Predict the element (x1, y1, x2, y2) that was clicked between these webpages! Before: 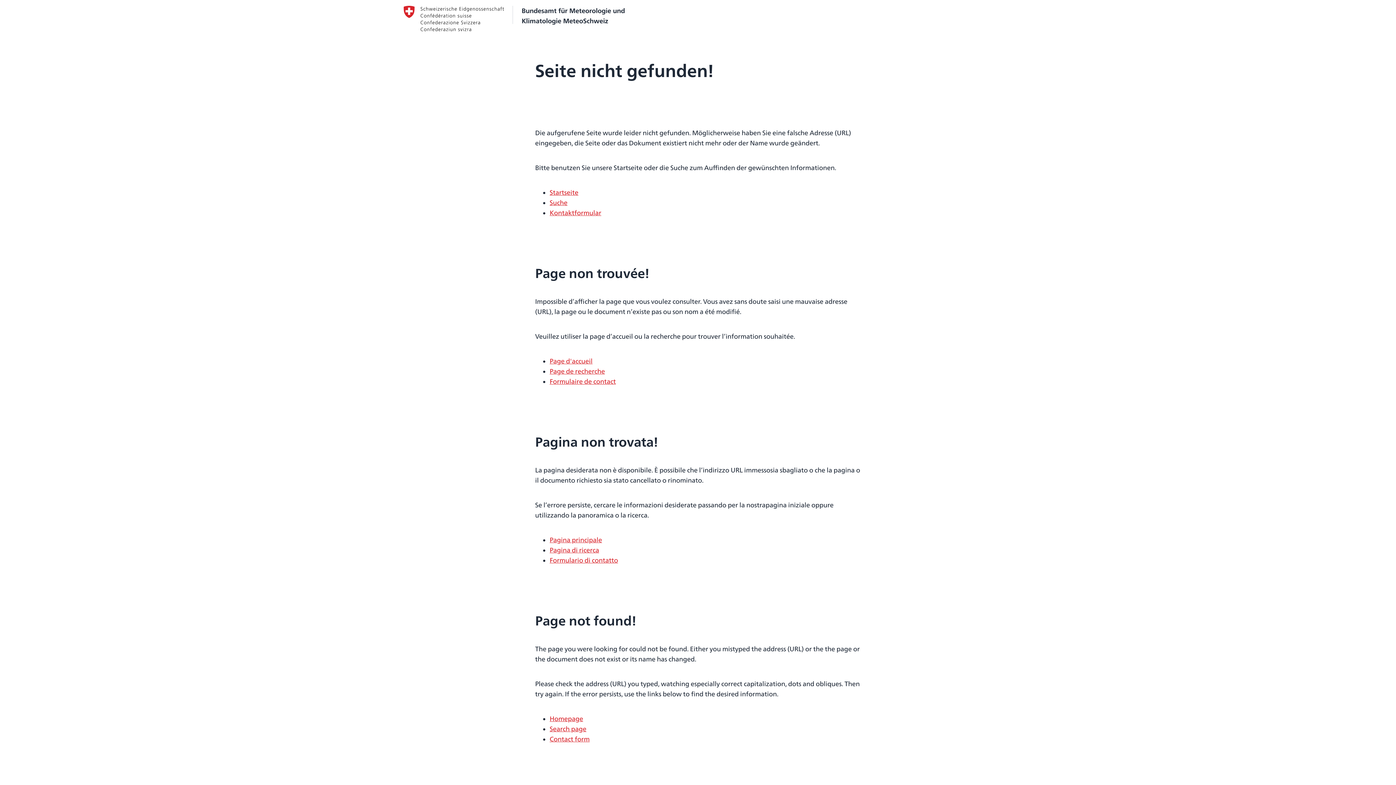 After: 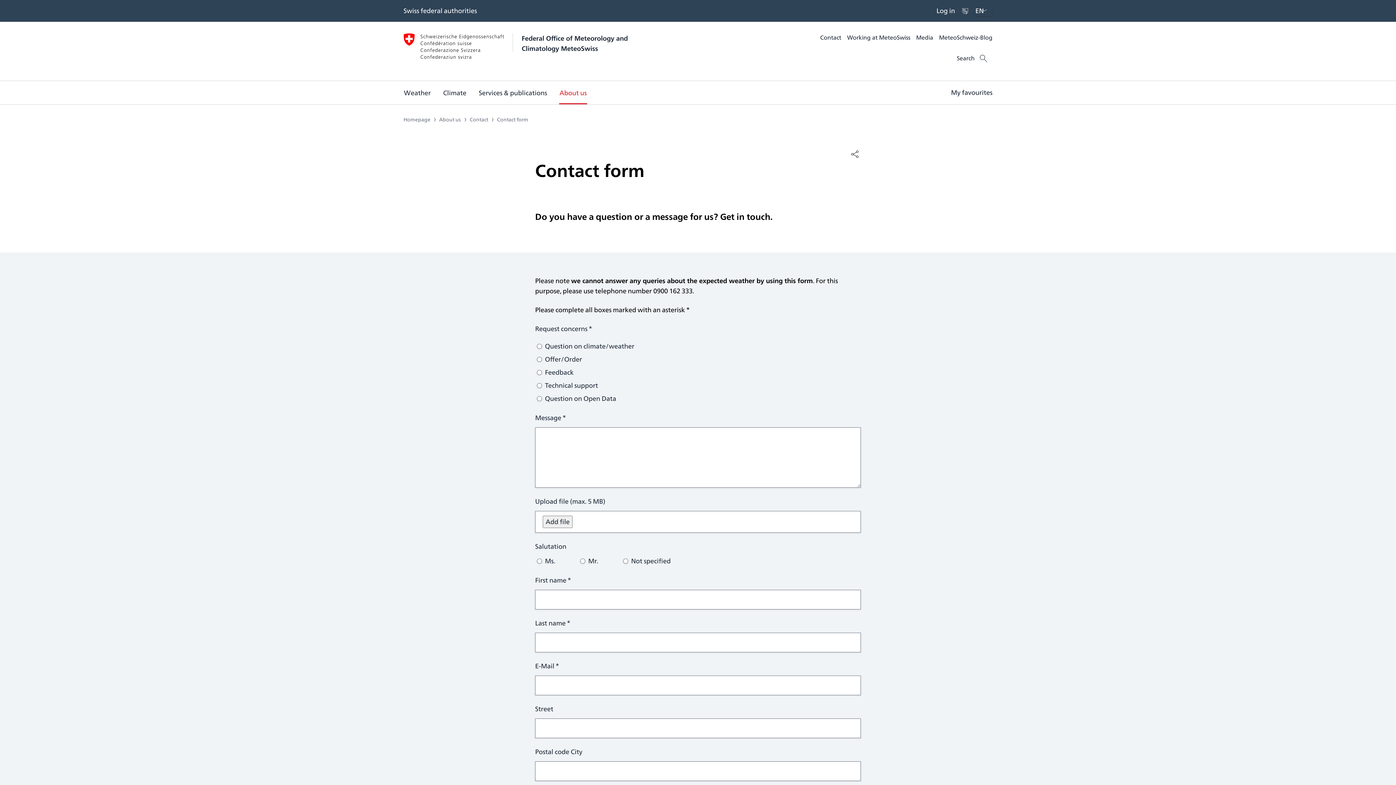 Action: bbox: (549, 734, 589, 744) label: Contact form